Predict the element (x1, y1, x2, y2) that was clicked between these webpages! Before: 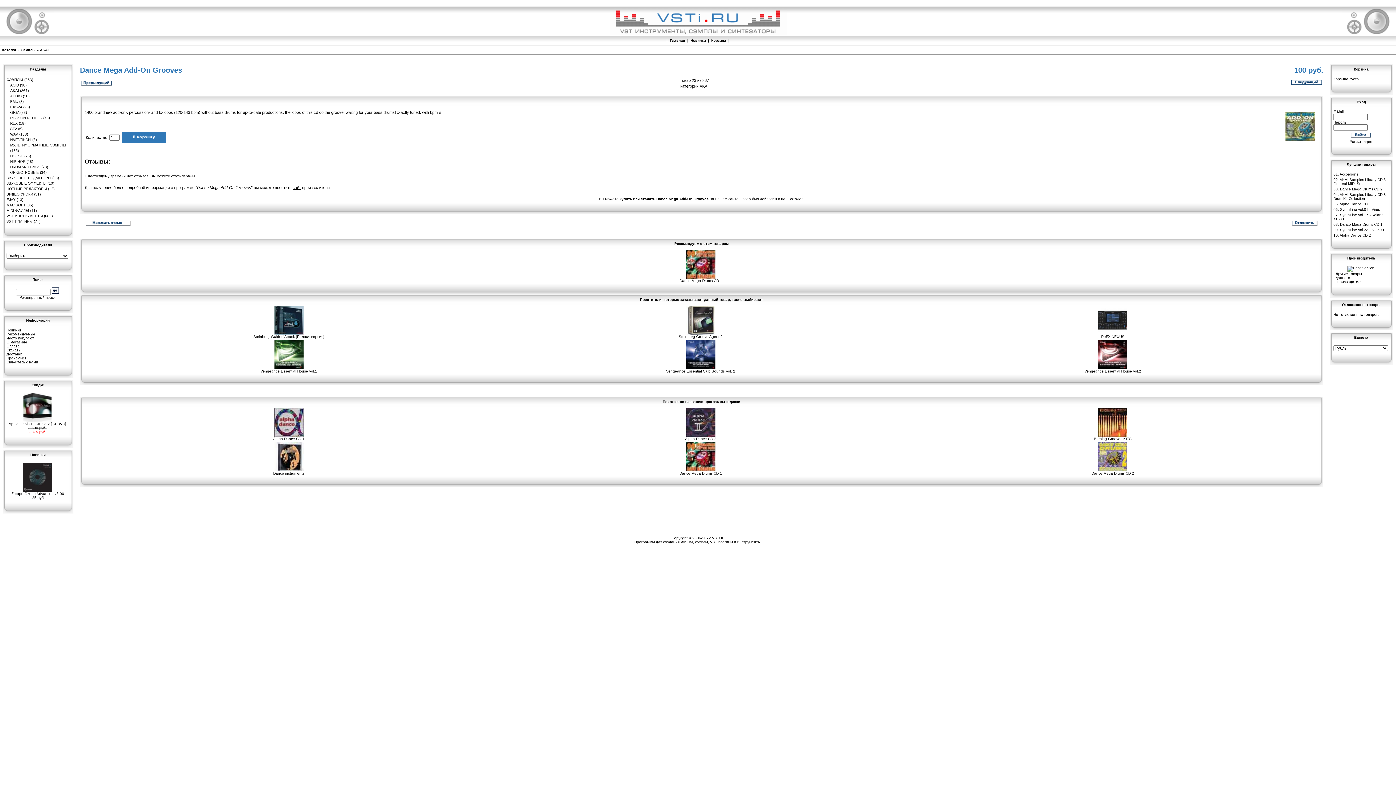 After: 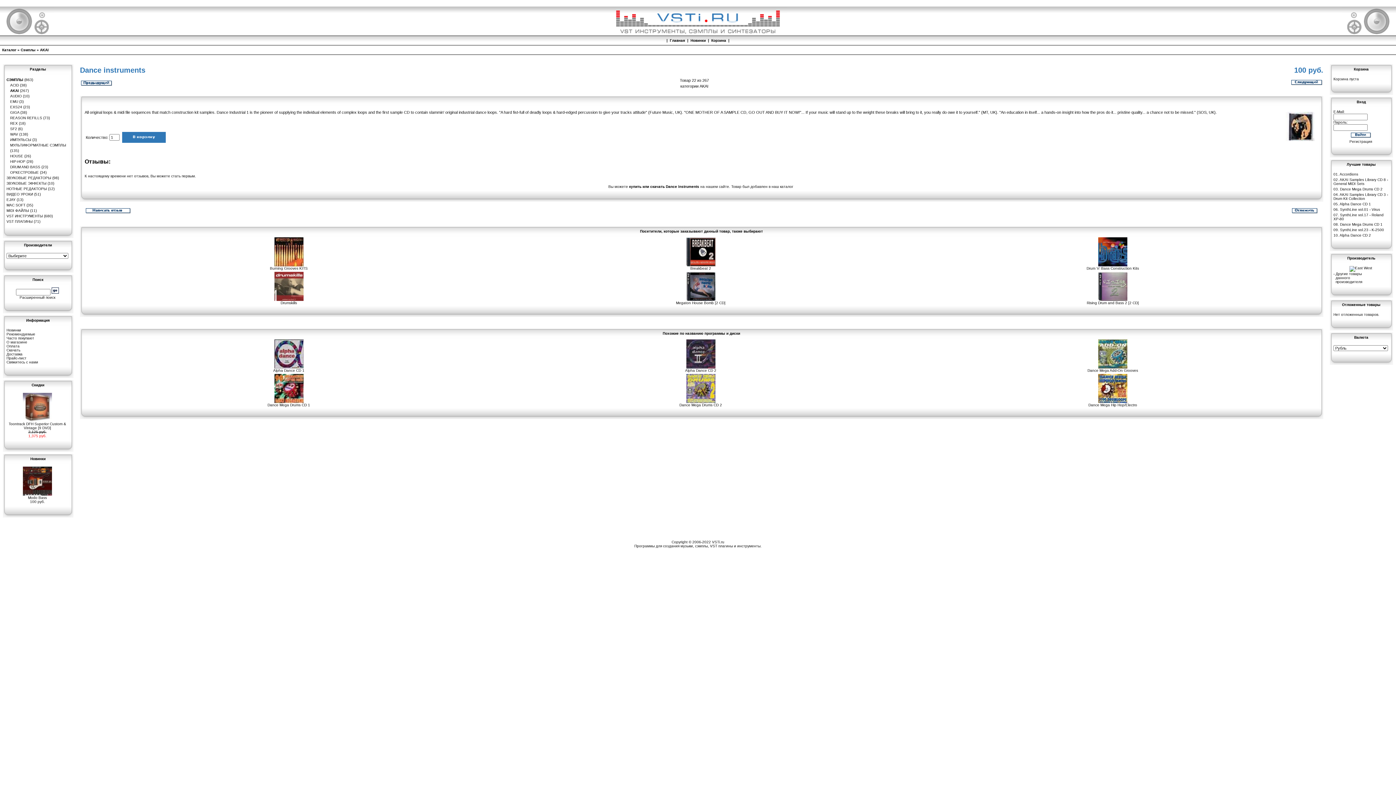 Action: bbox: (81, 82, 112, 86)